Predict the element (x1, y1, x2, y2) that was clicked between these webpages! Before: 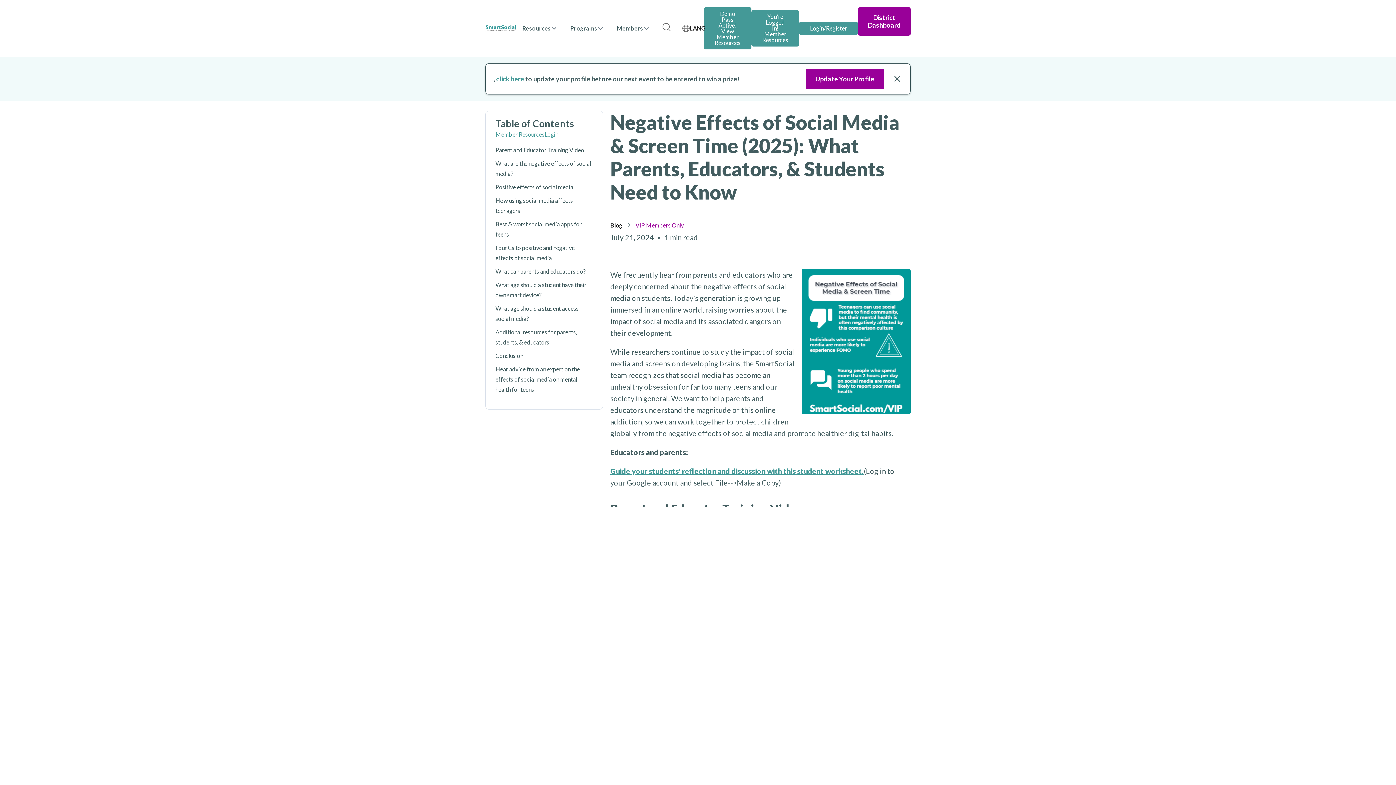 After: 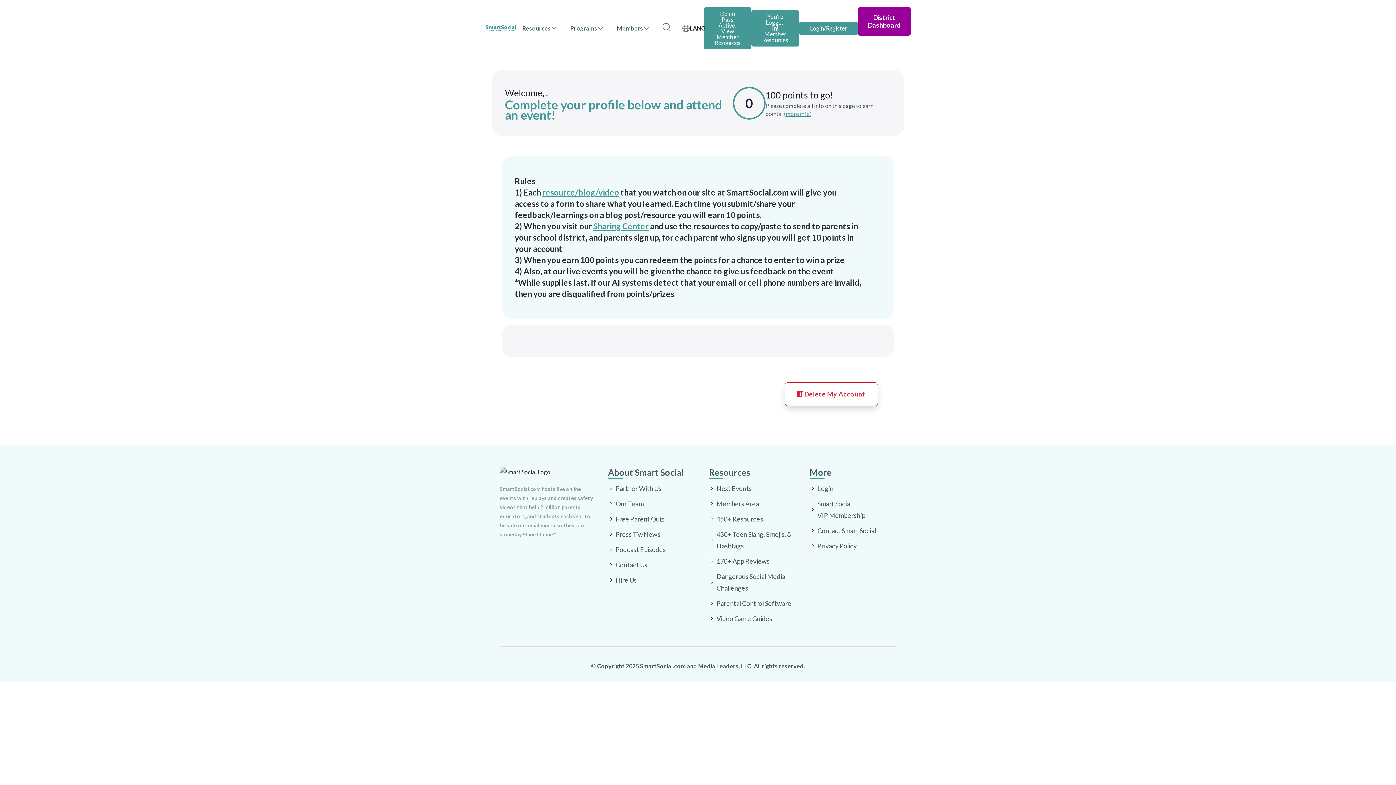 Action: bbox: (496, 74, 524, 83) label: click here